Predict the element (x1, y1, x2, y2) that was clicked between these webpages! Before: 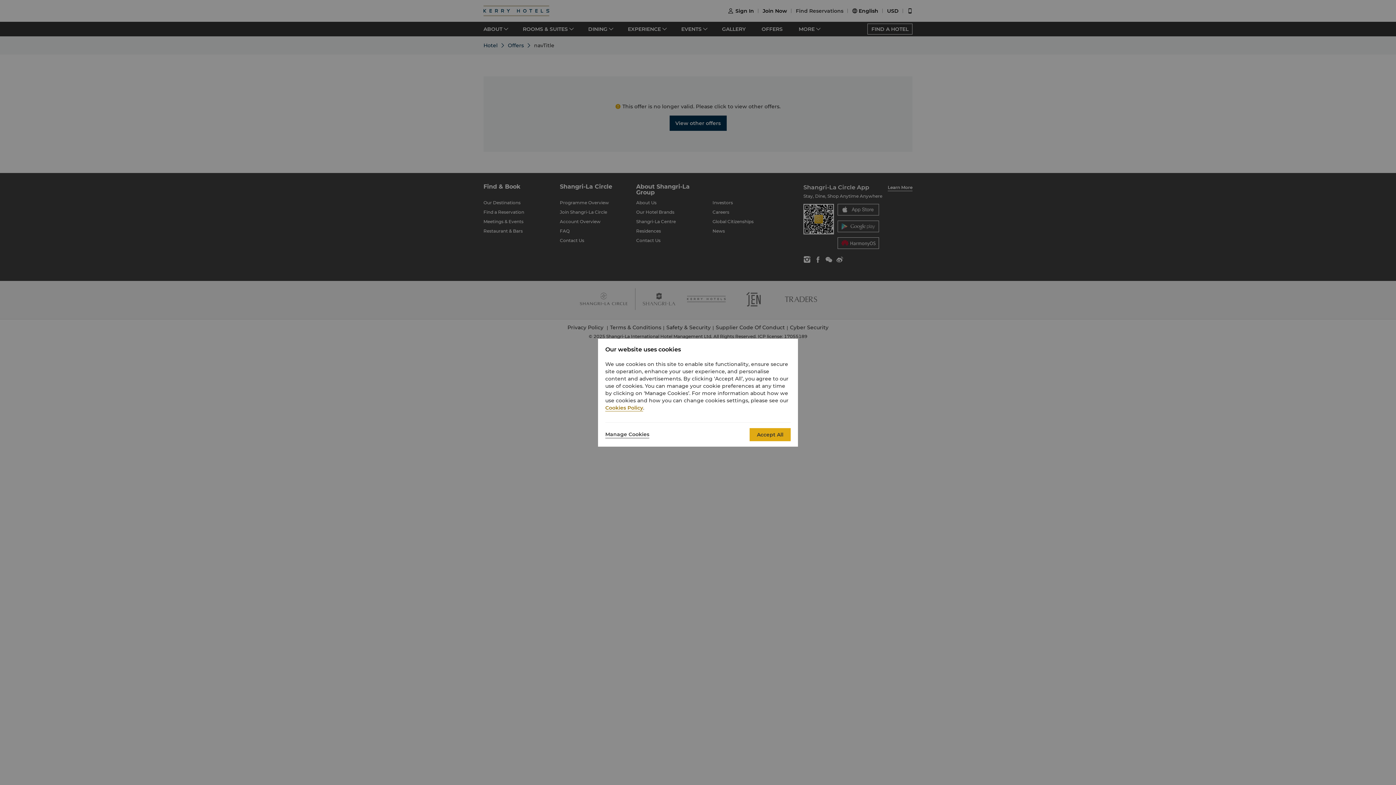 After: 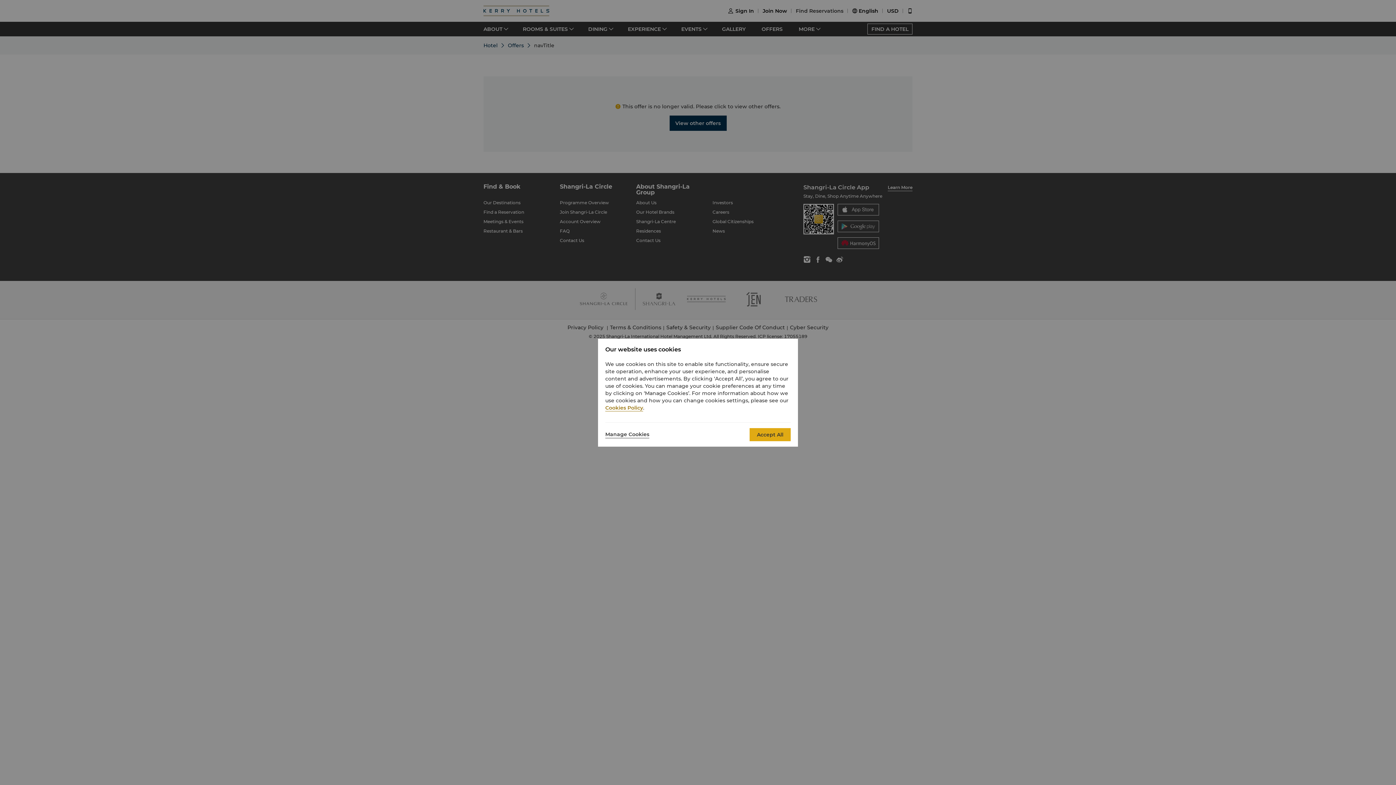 Action: label: Cookies Policy bbox: (605, 404, 643, 411)